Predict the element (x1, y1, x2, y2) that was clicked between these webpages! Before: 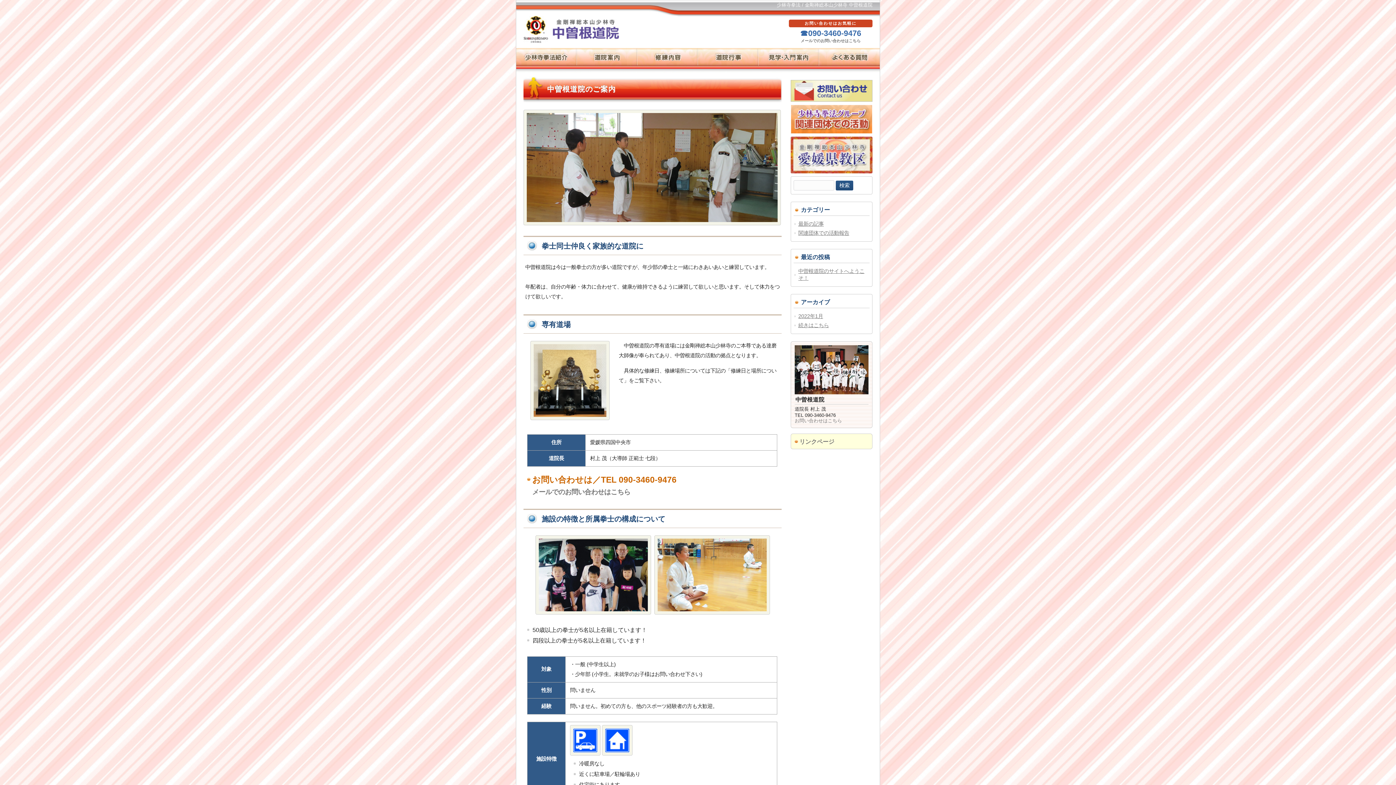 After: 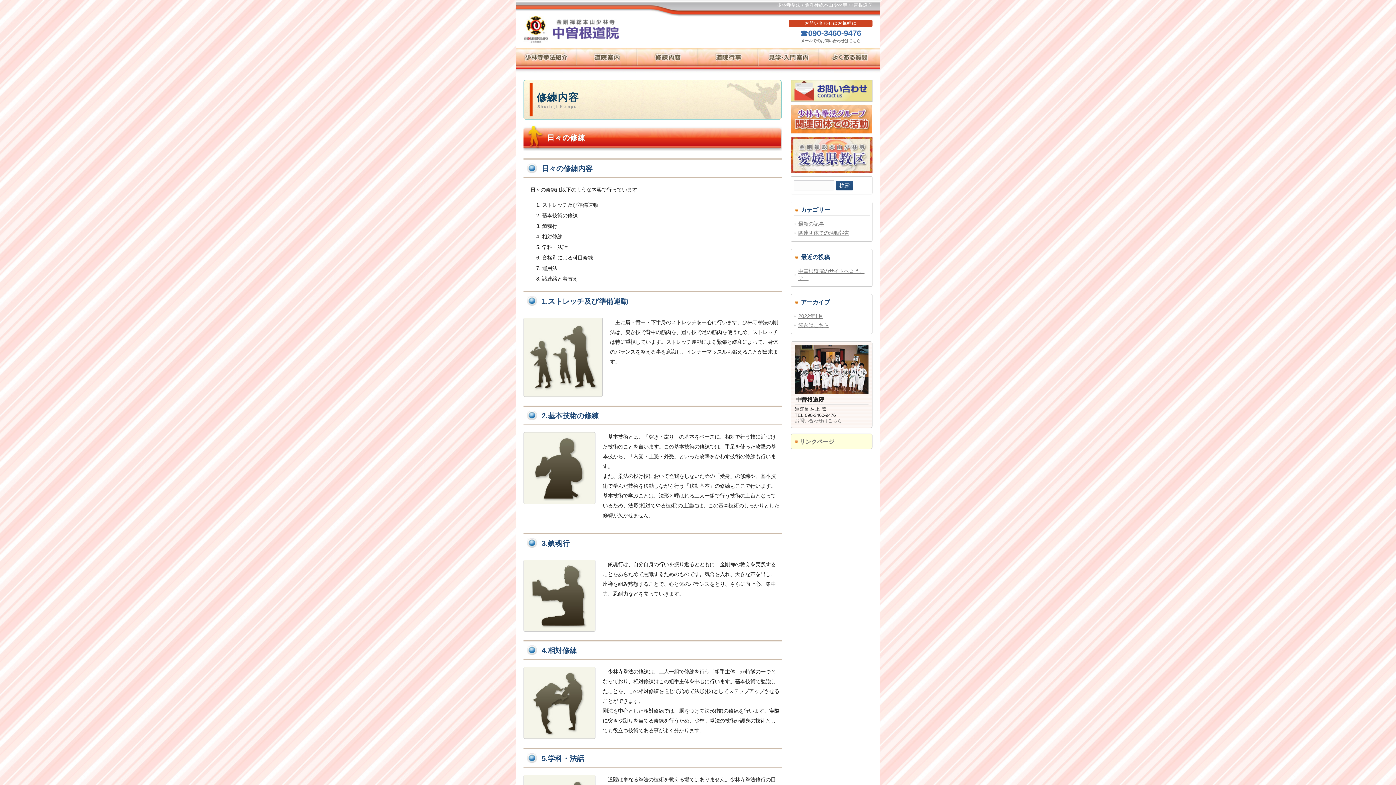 Action: bbox: (637, 48, 698, 72) label: 修練内容